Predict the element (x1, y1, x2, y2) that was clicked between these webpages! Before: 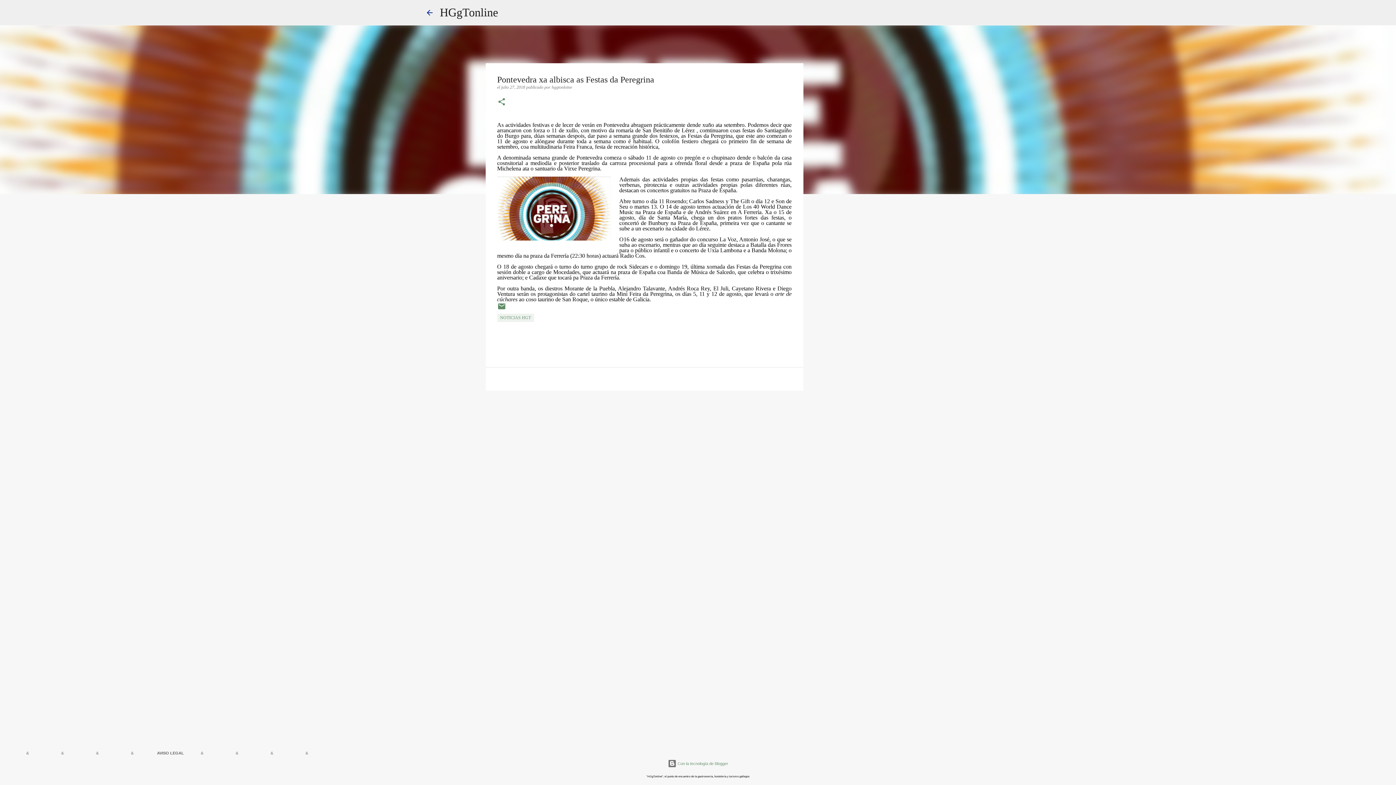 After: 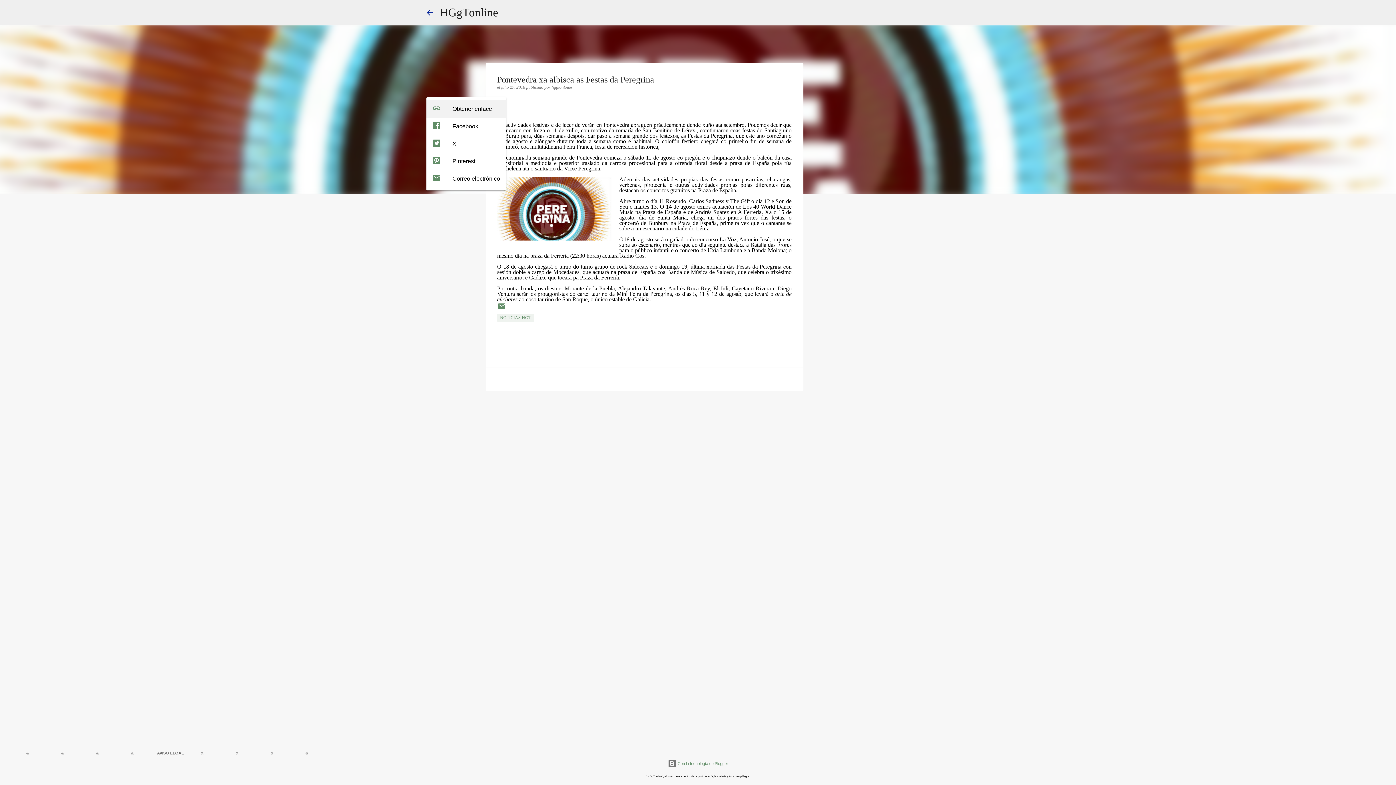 Action: label: Compartir bbox: (497, 97, 506, 107)